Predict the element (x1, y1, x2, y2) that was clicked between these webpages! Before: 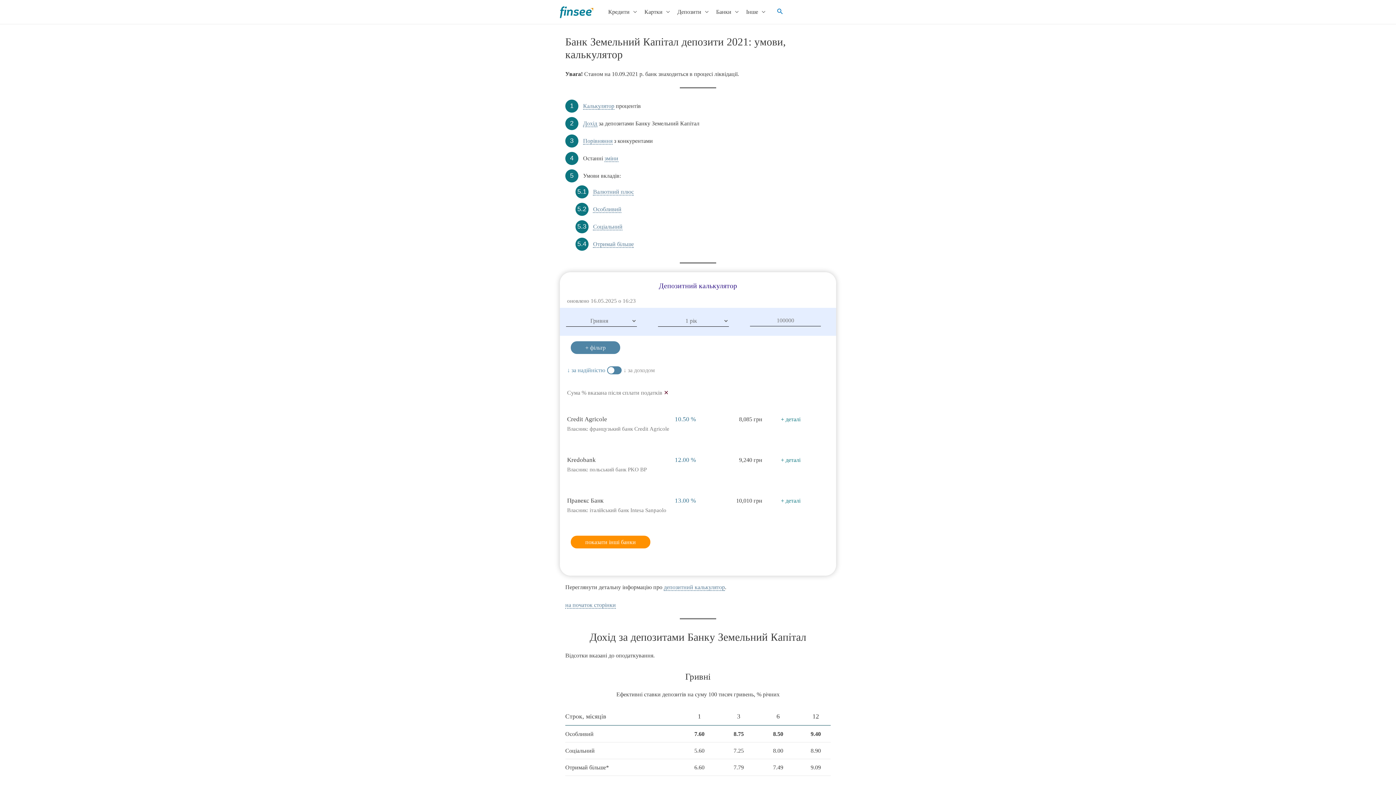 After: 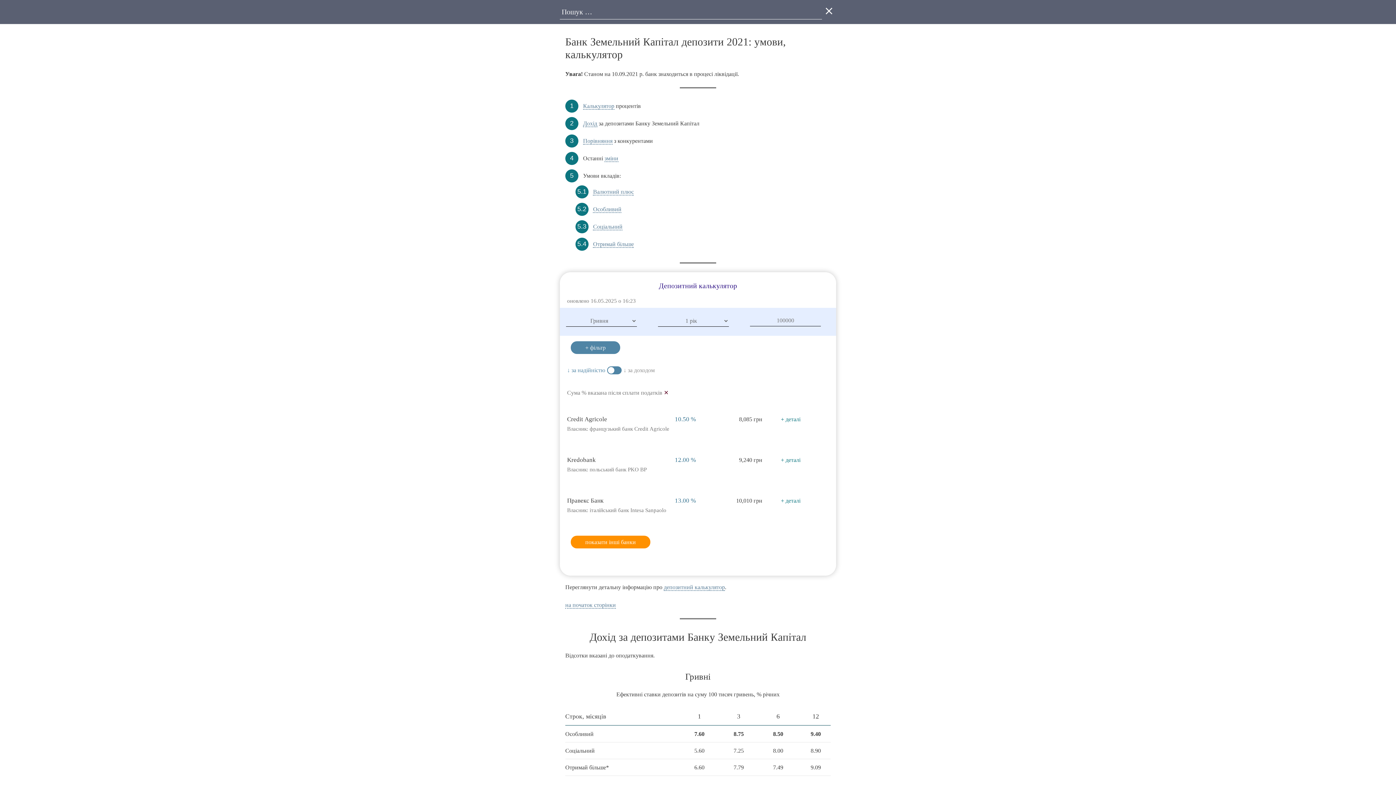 Action: label: Search icon link bbox: (776, 7, 783, 15)